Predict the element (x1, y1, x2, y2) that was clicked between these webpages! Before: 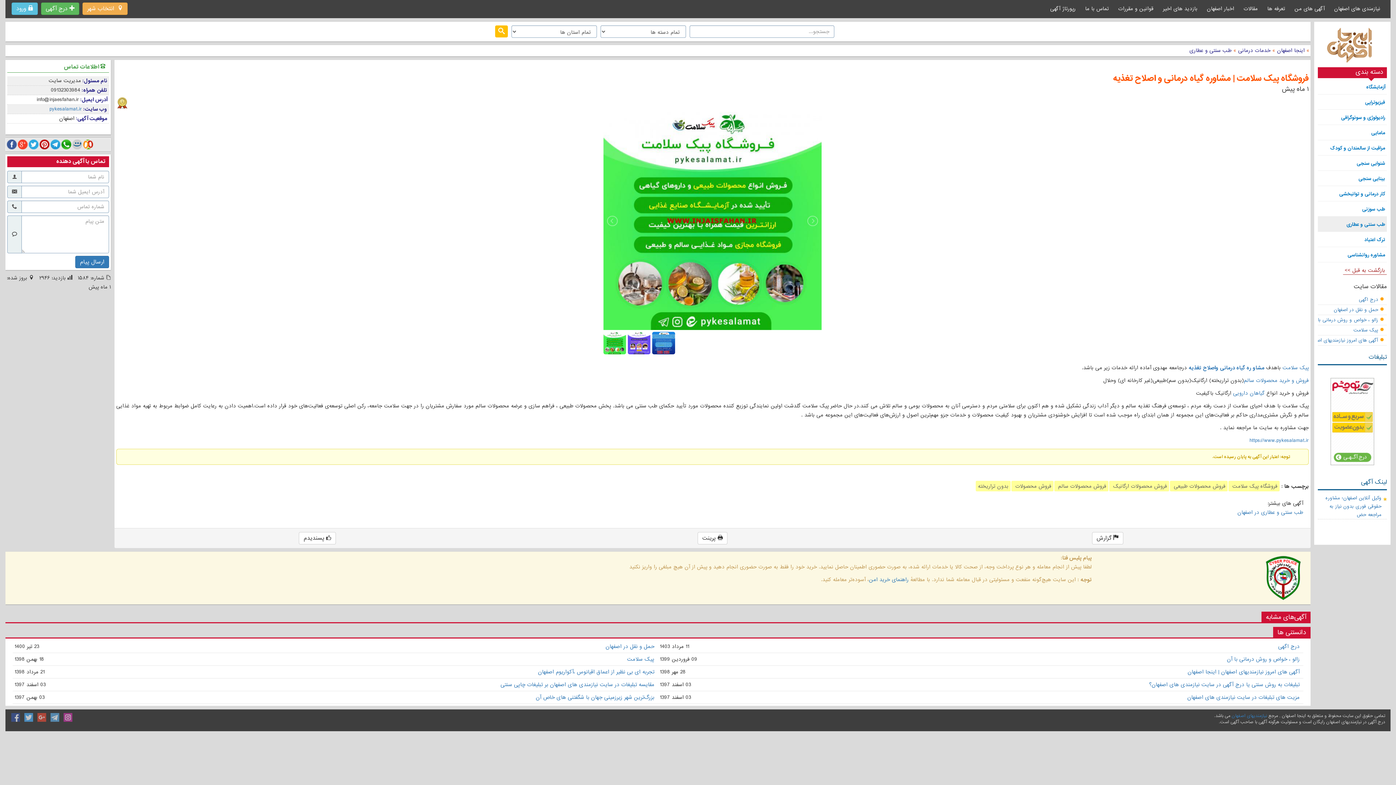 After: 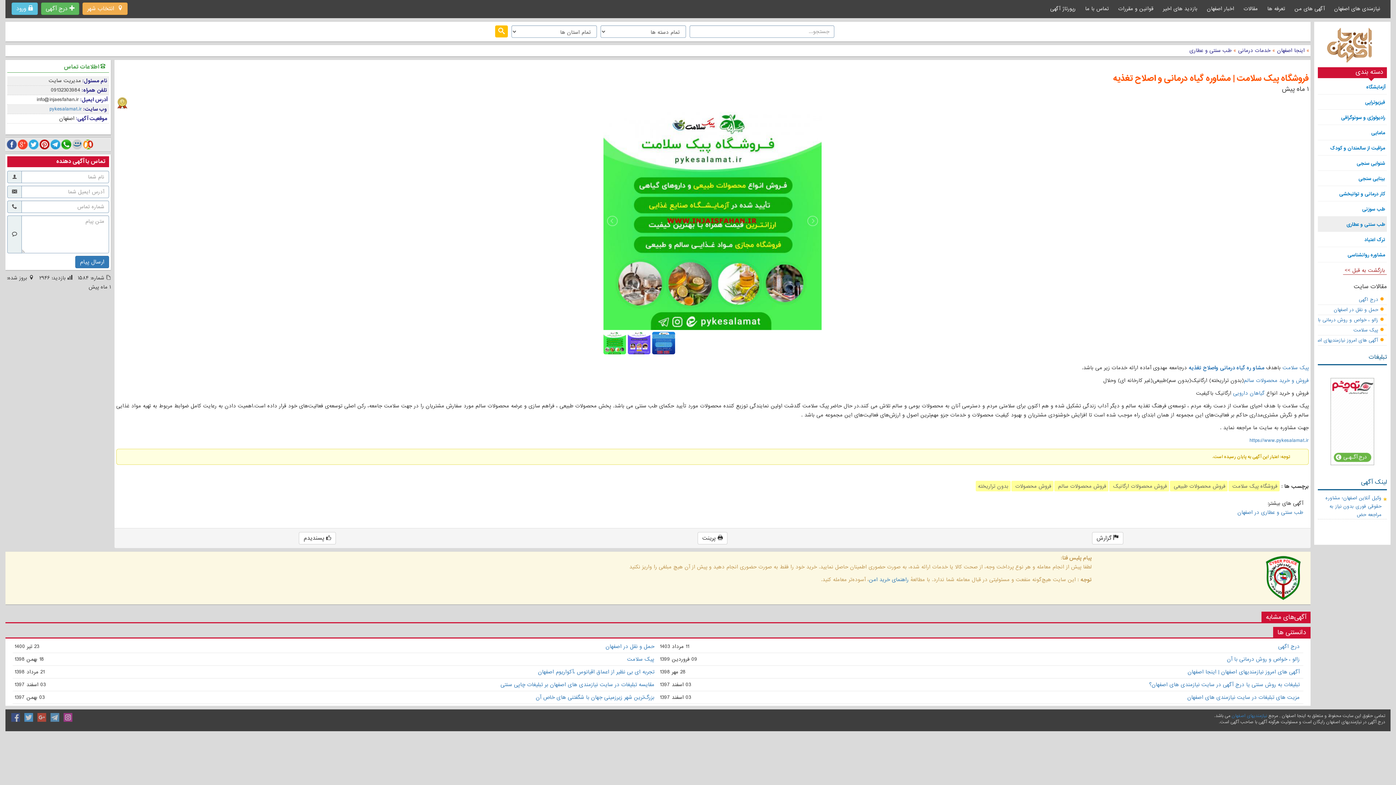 Action: bbox: (603, 332, 626, 354)